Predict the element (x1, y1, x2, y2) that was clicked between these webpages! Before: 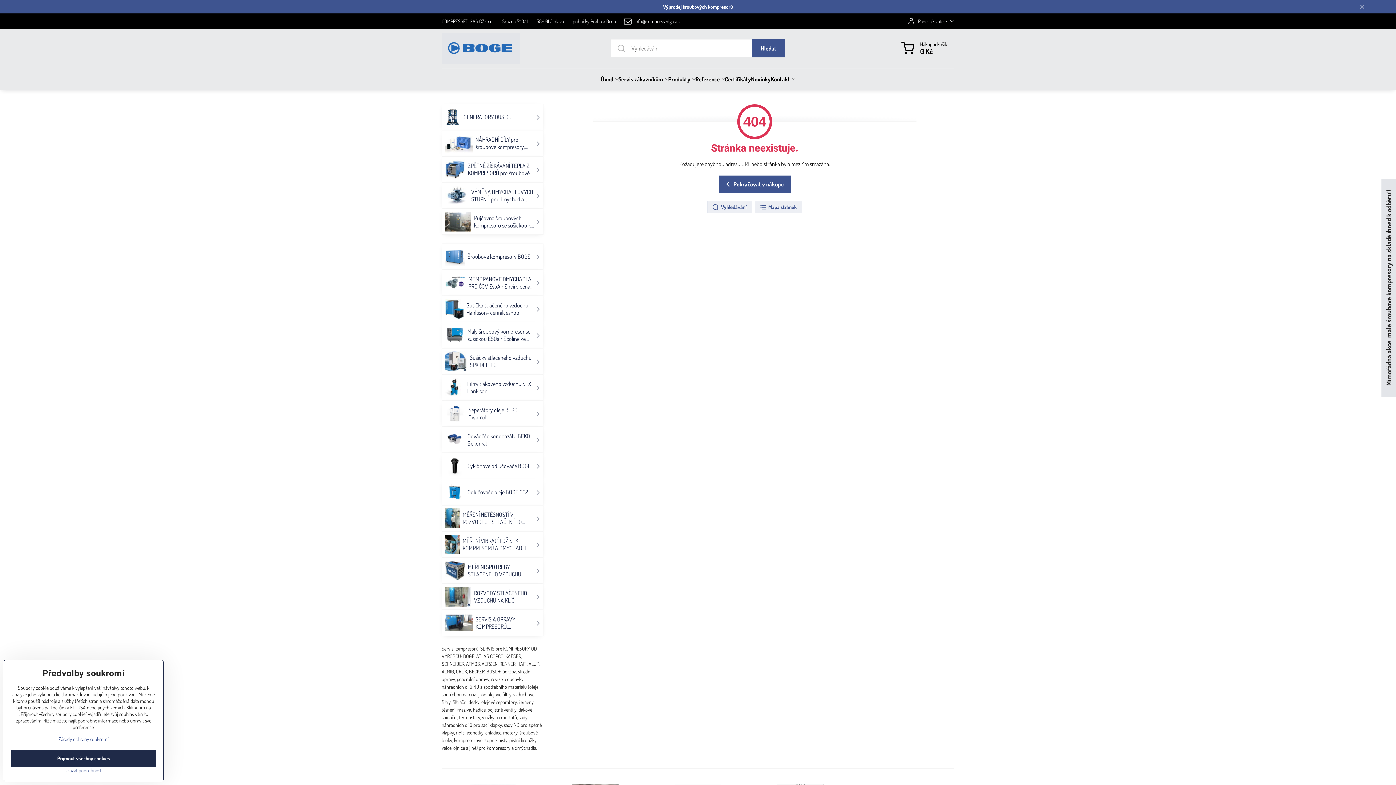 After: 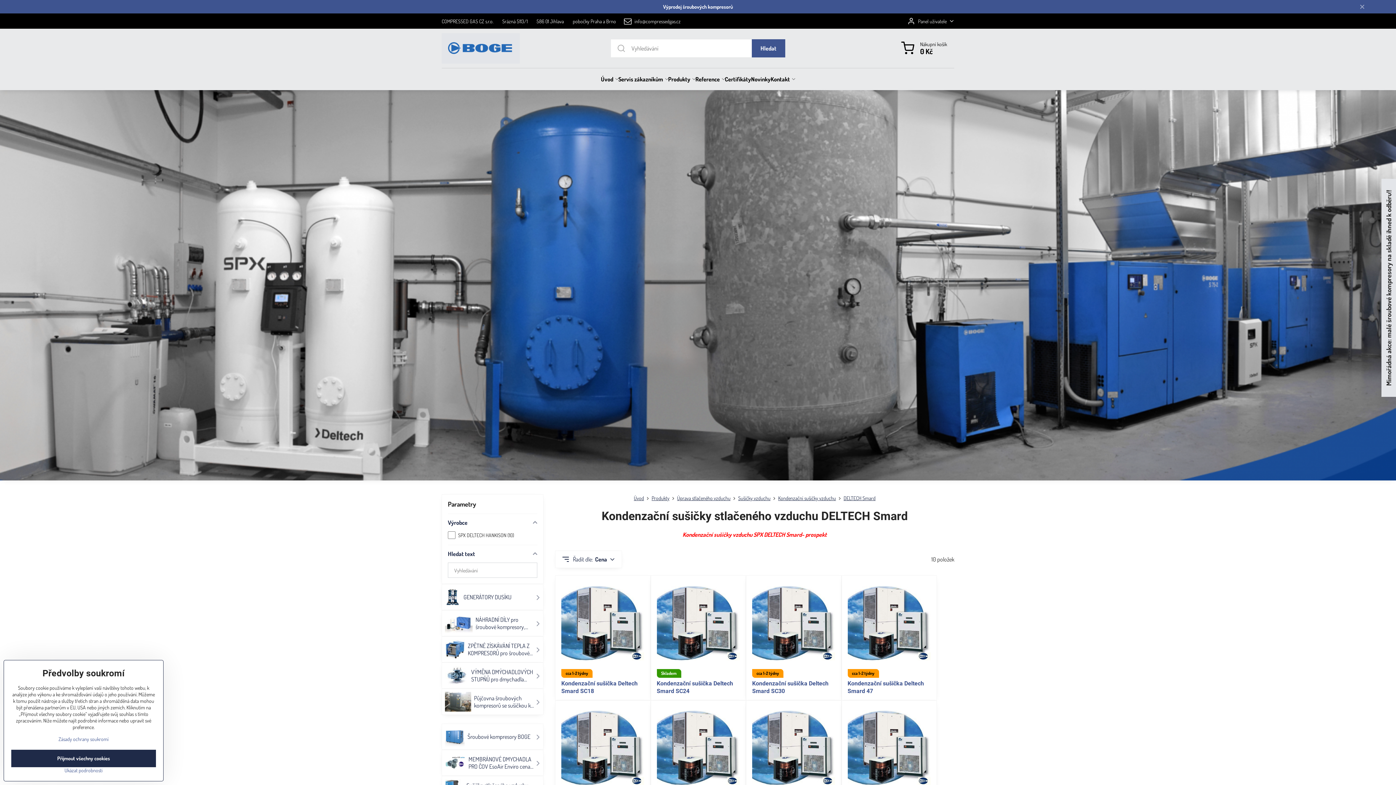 Action: label: Sušičky stlačeného vzduchu SPX DELTECH bbox: (441, 348, 543, 374)